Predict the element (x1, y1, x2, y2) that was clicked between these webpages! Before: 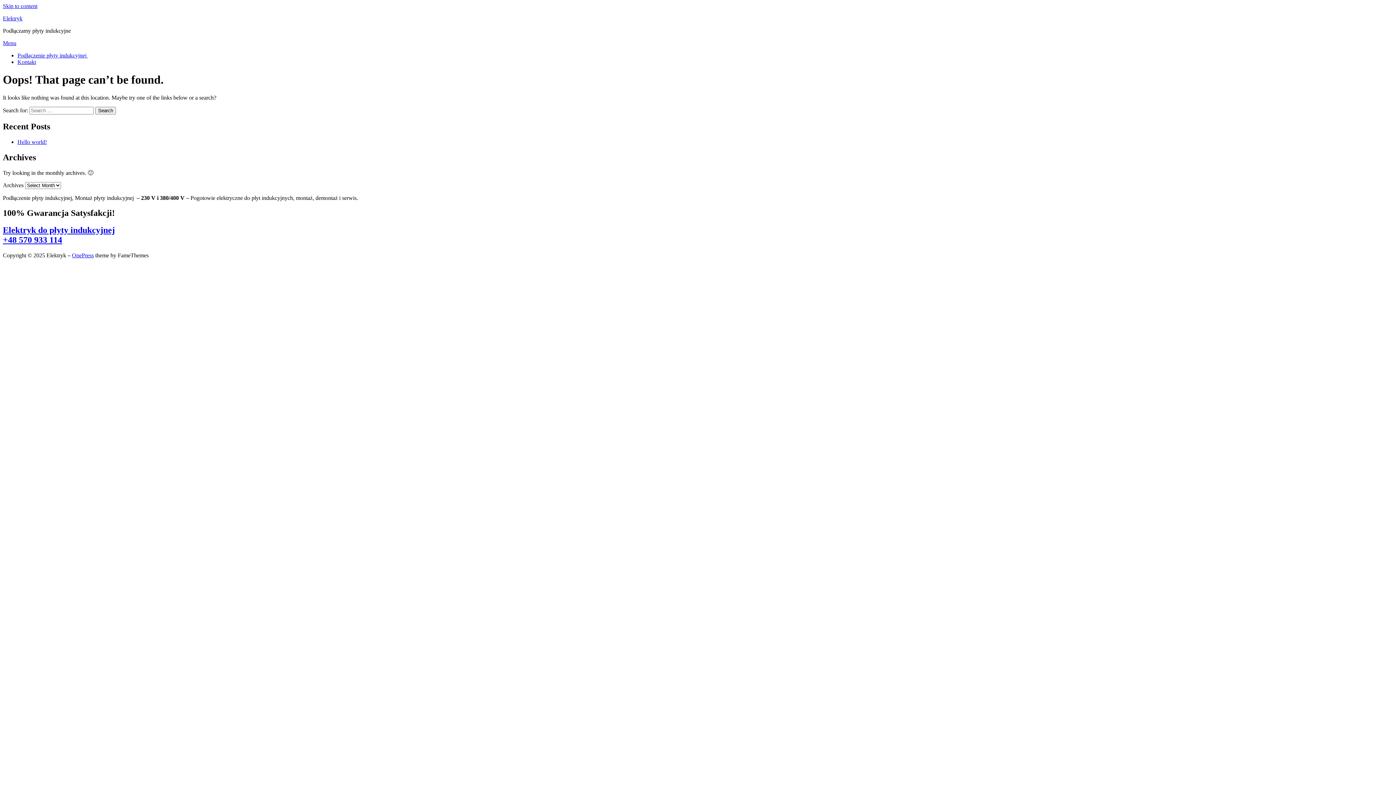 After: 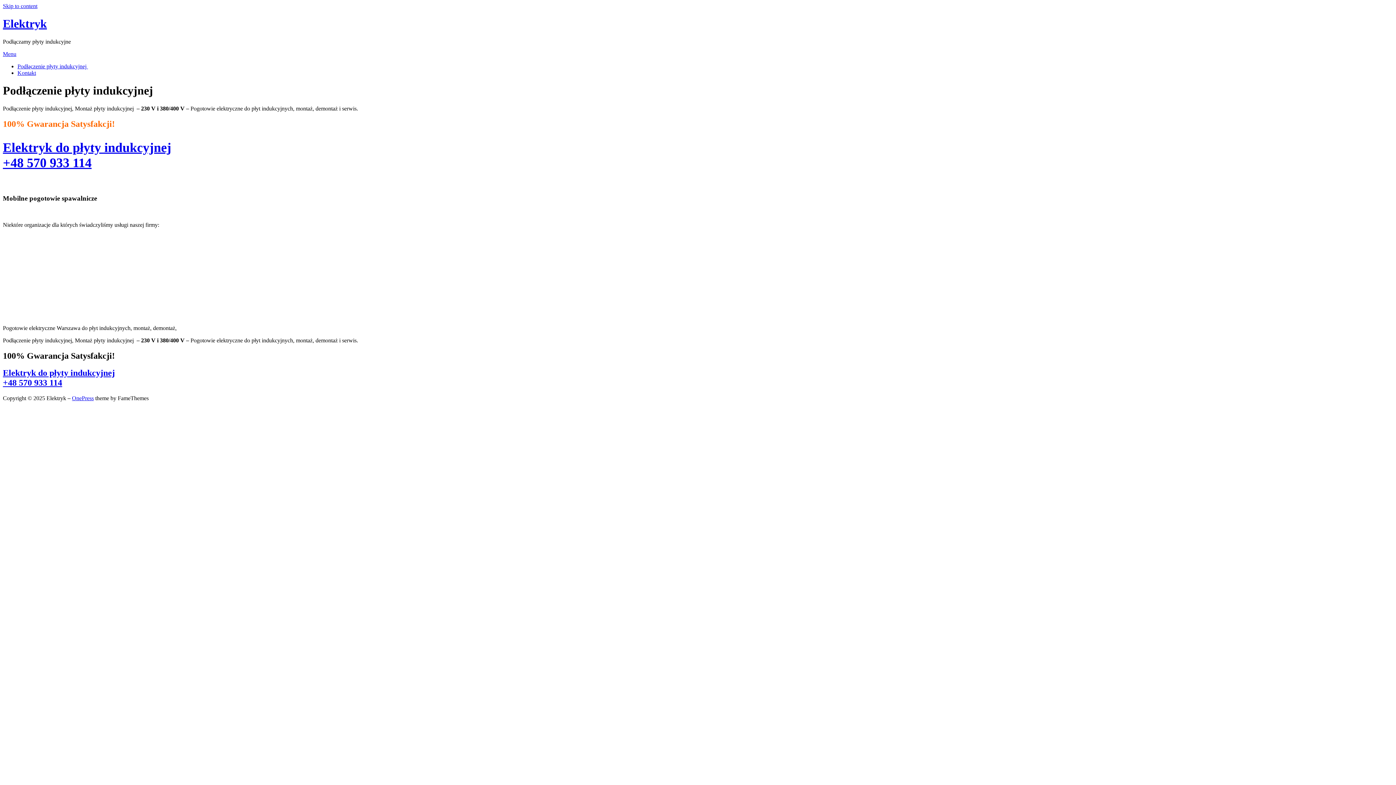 Action: label: Podłączenie płyty indukcyjnej  bbox: (17, 52, 88, 58)